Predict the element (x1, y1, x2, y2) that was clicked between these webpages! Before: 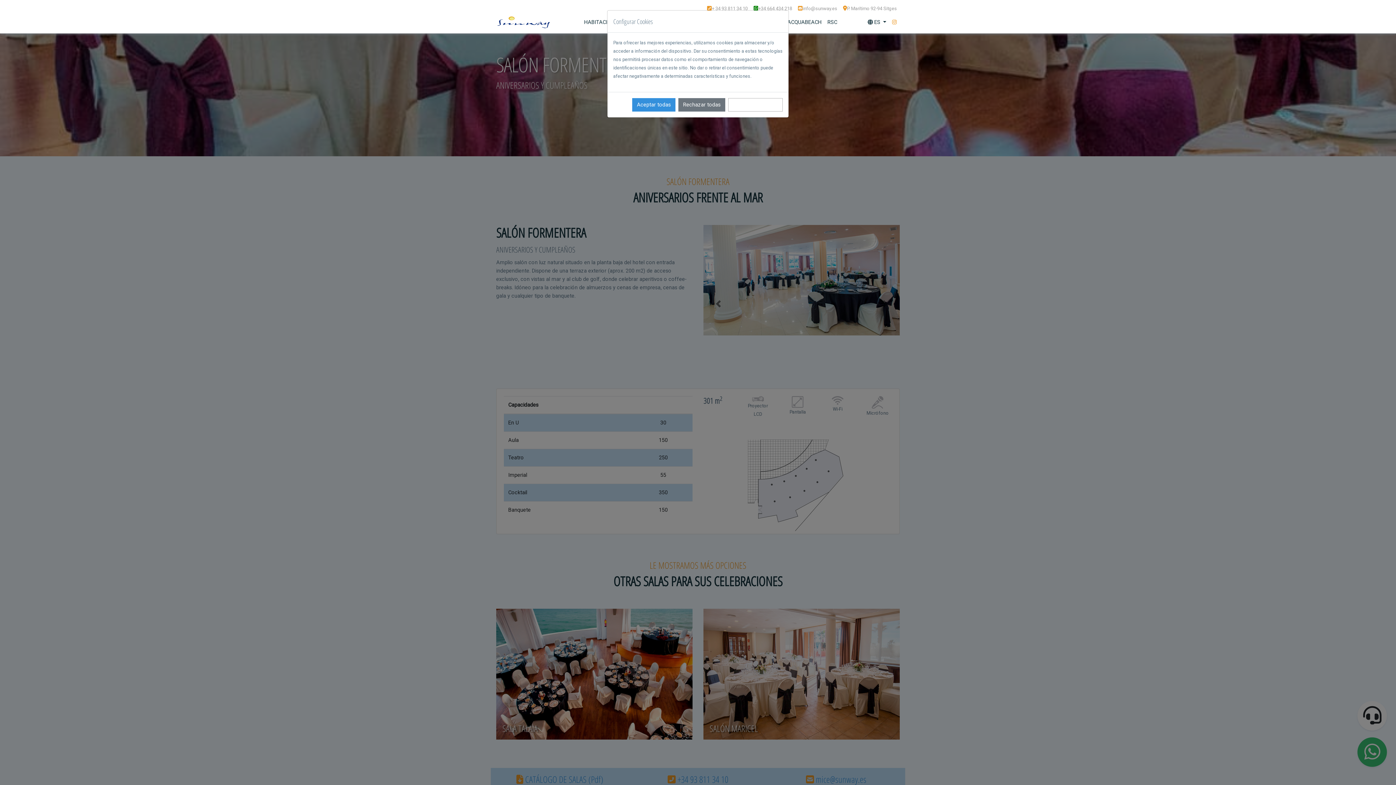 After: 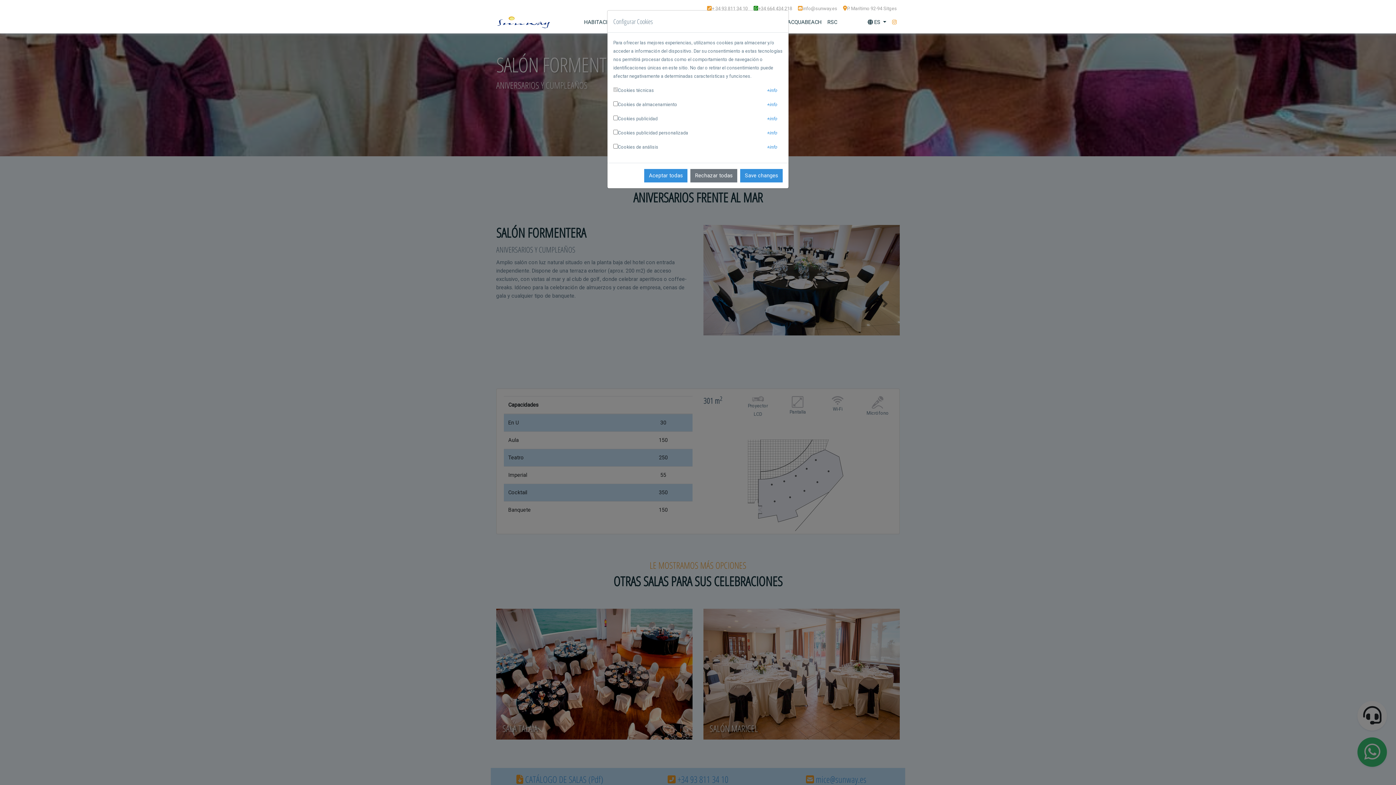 Action: bbox: (728, 98, 782, 111) label: Configurar Cookies